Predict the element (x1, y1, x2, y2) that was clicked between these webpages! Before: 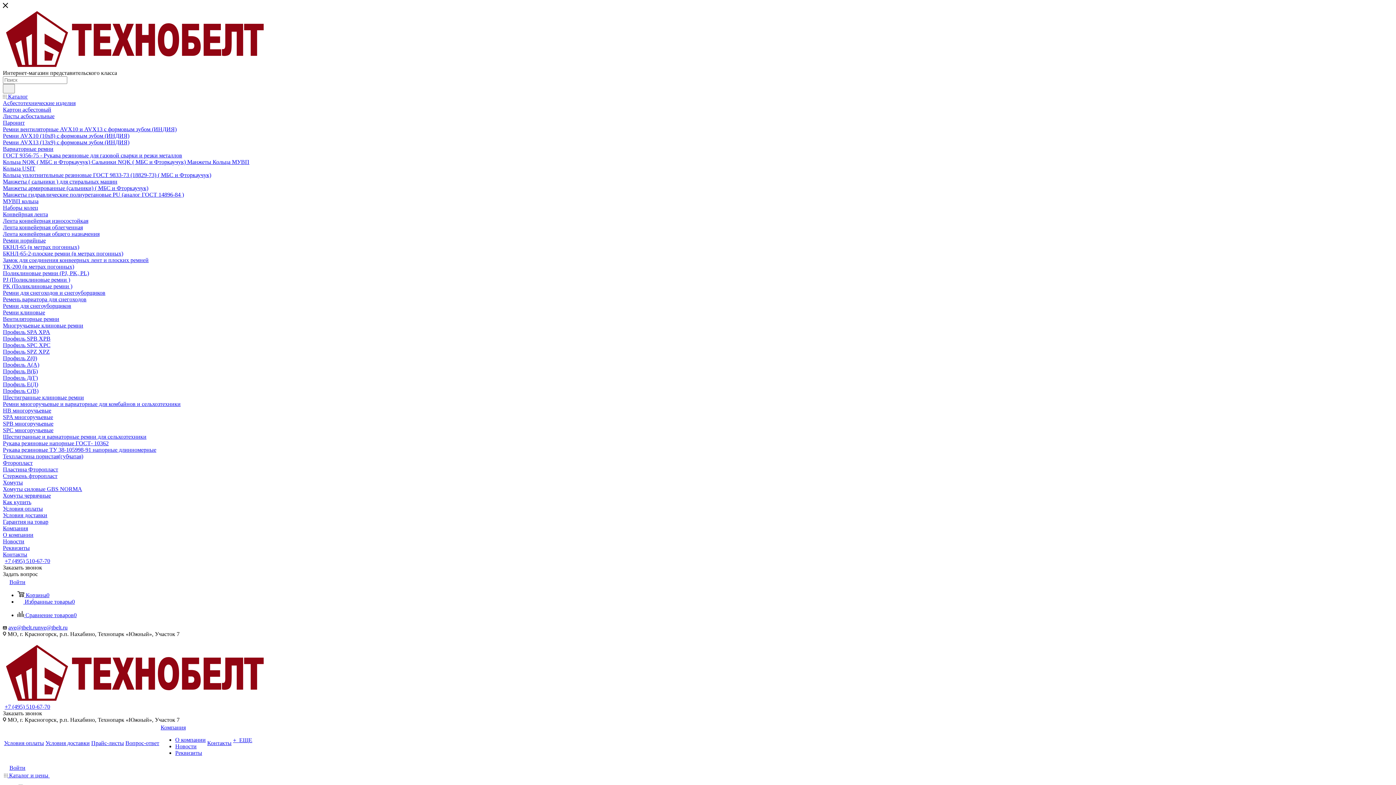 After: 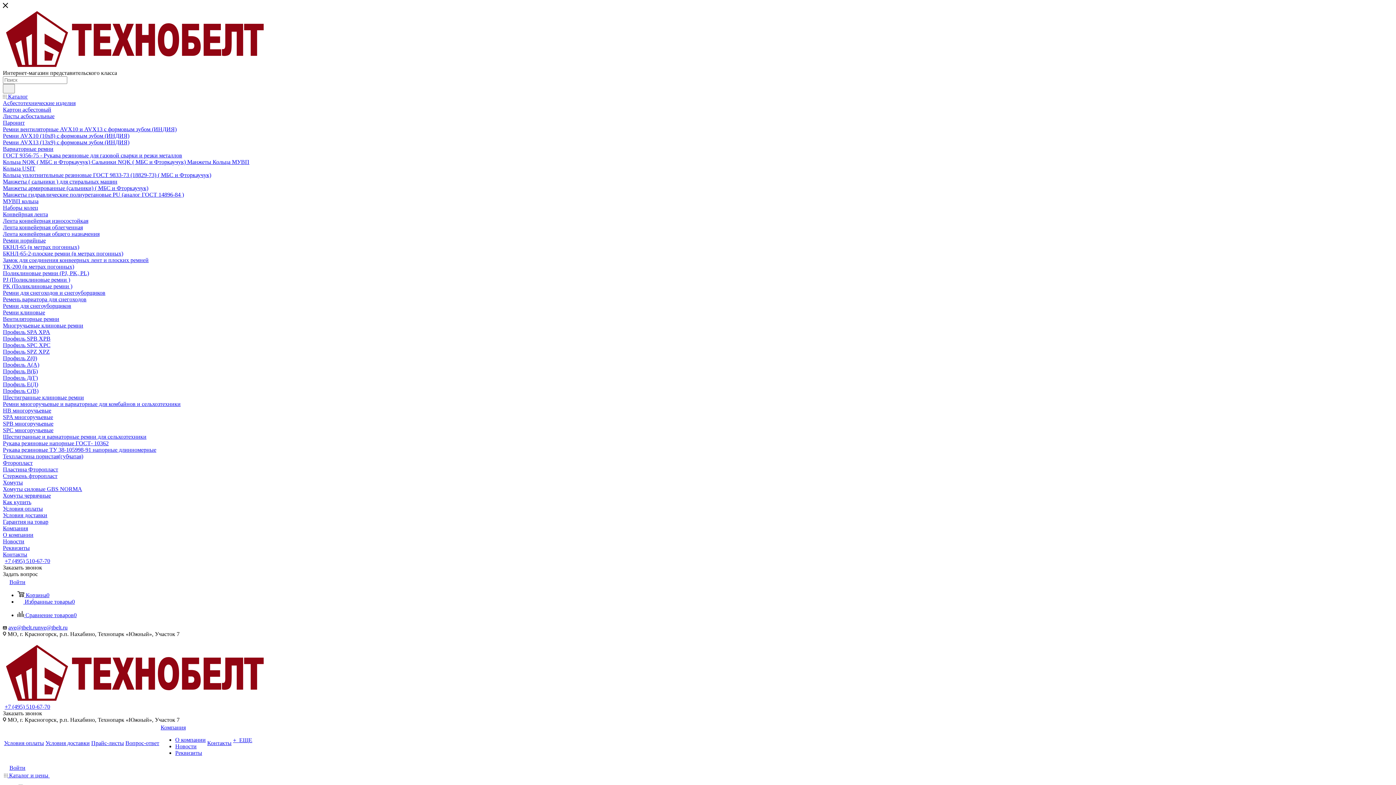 Action: bbox: (2, 414, 53, 420) label: SPA многоручьевые